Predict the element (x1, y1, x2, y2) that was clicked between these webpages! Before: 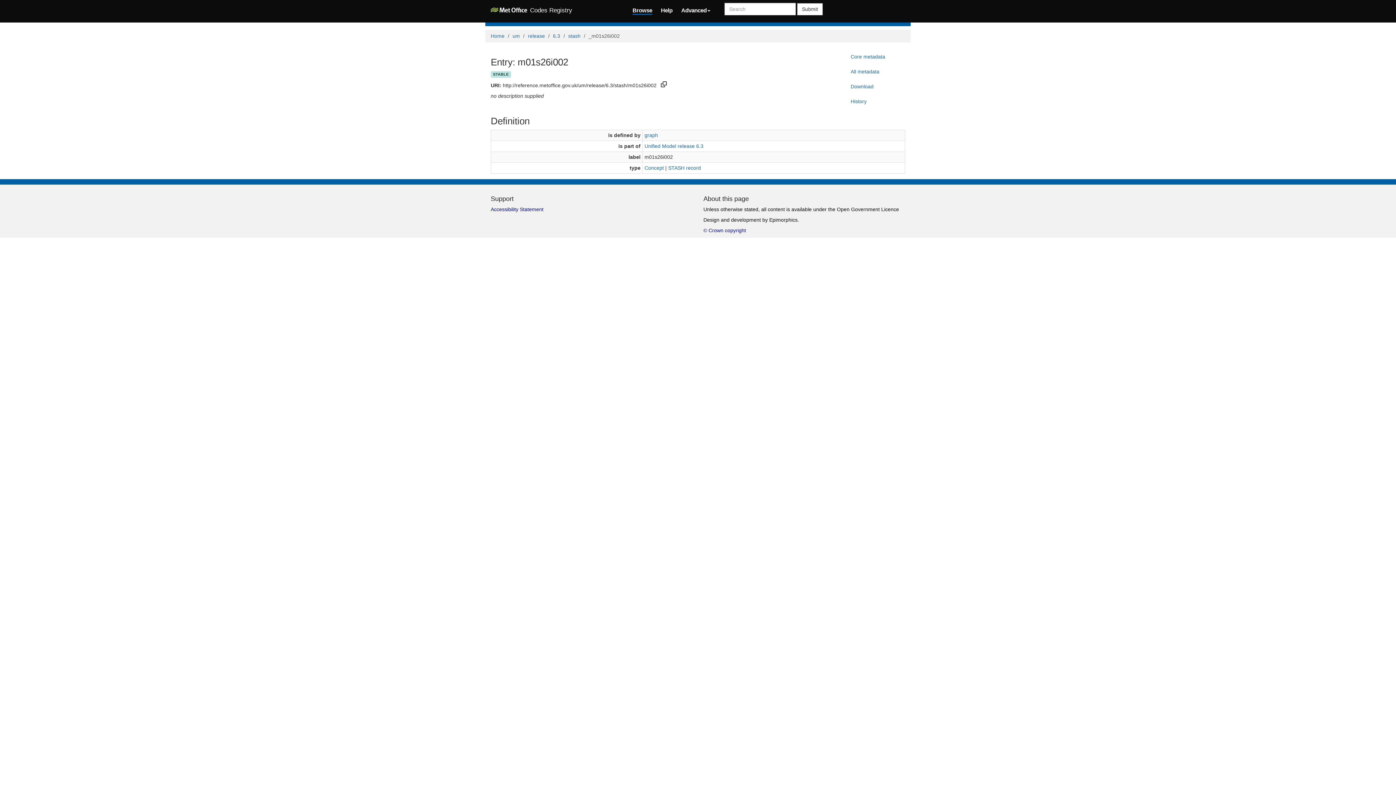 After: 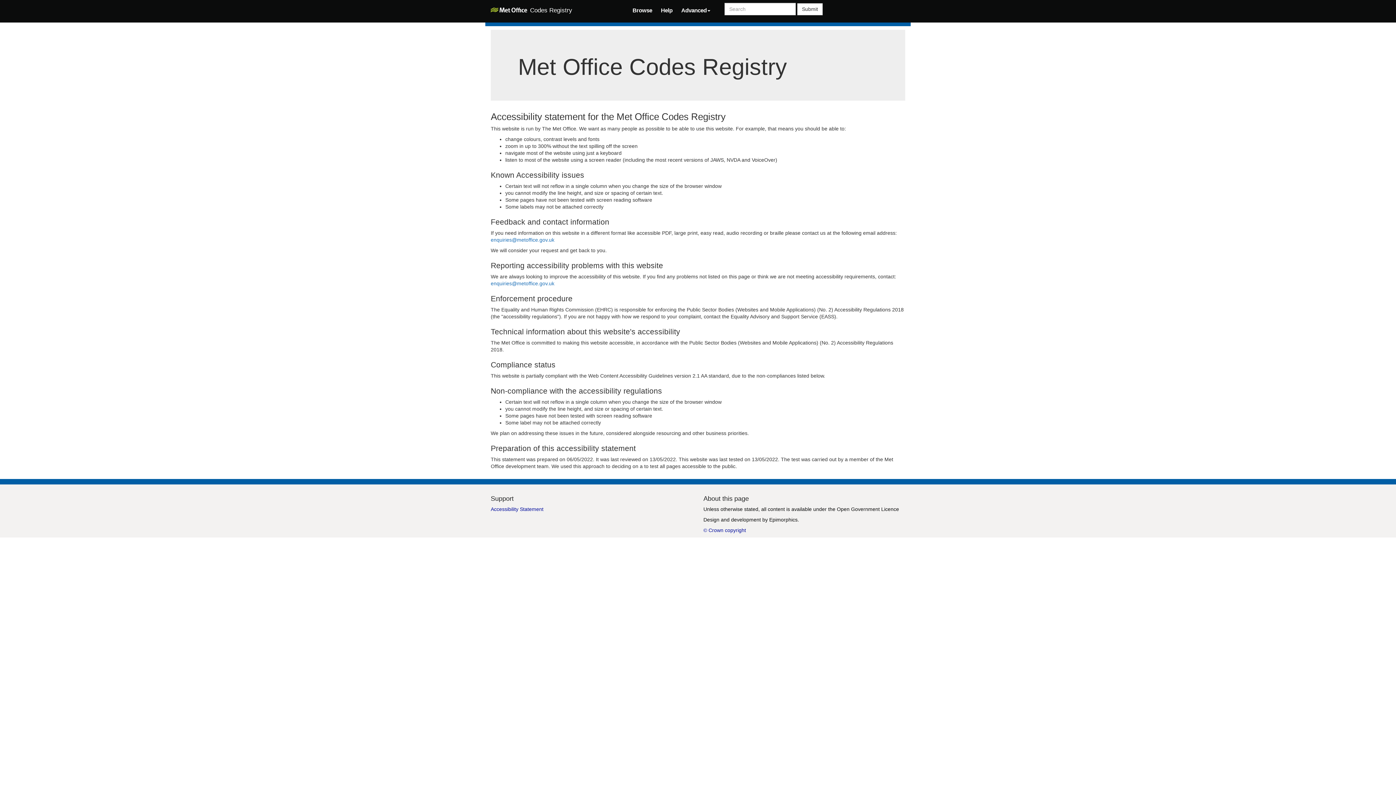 Action: bbox: (490, 206, 543, 212) label: Accessibility Statement